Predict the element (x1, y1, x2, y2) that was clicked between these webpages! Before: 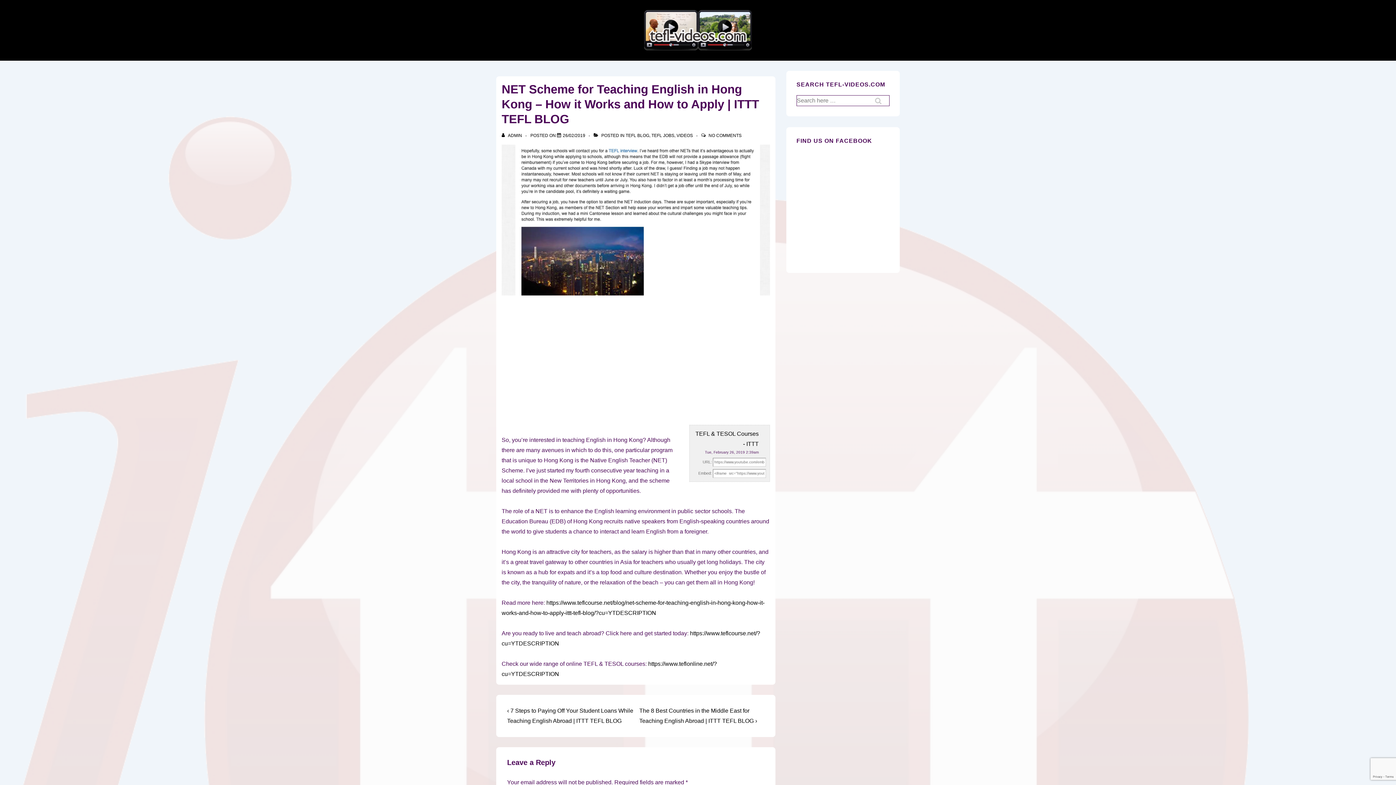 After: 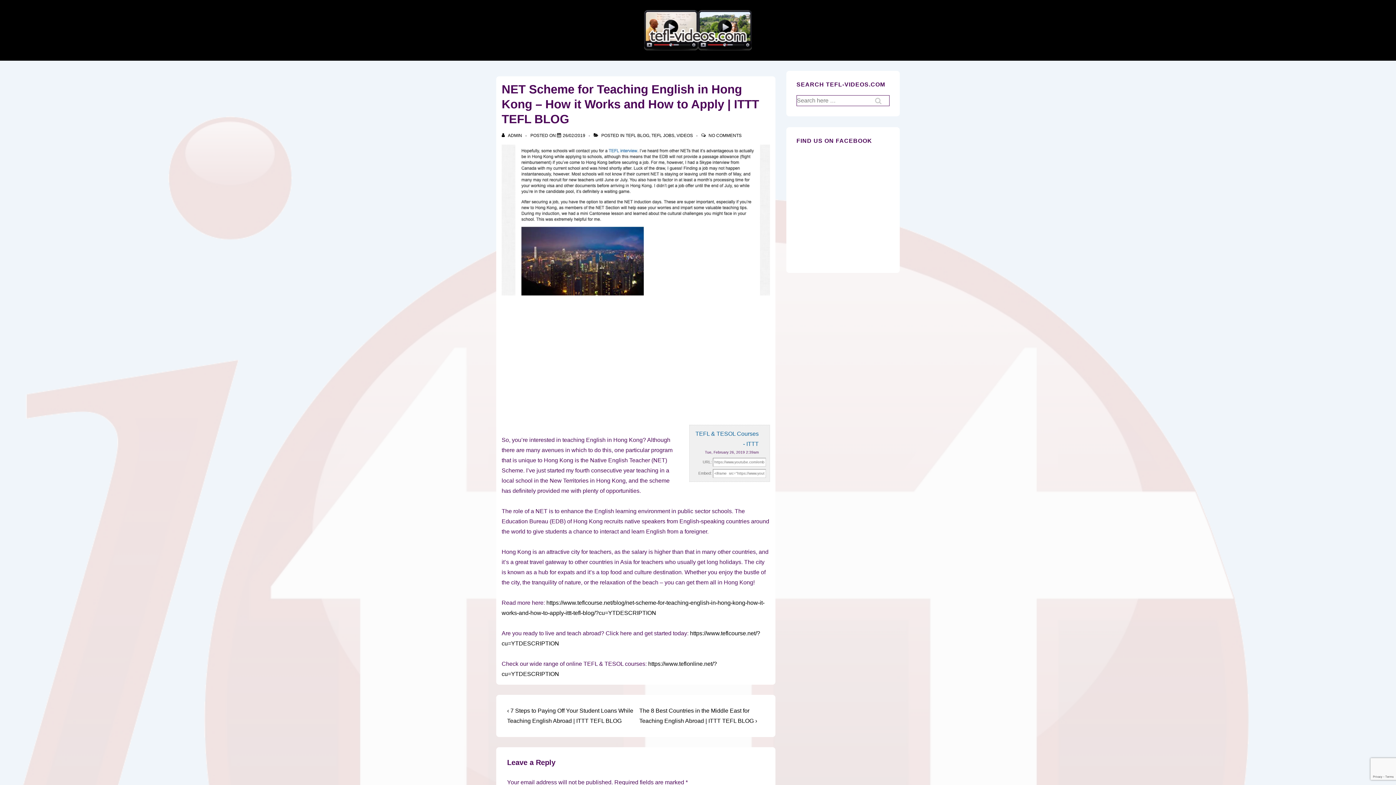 Action: label: TEFL & TESOL Courses - ITTT bbox: (693, 429, 766, 449)